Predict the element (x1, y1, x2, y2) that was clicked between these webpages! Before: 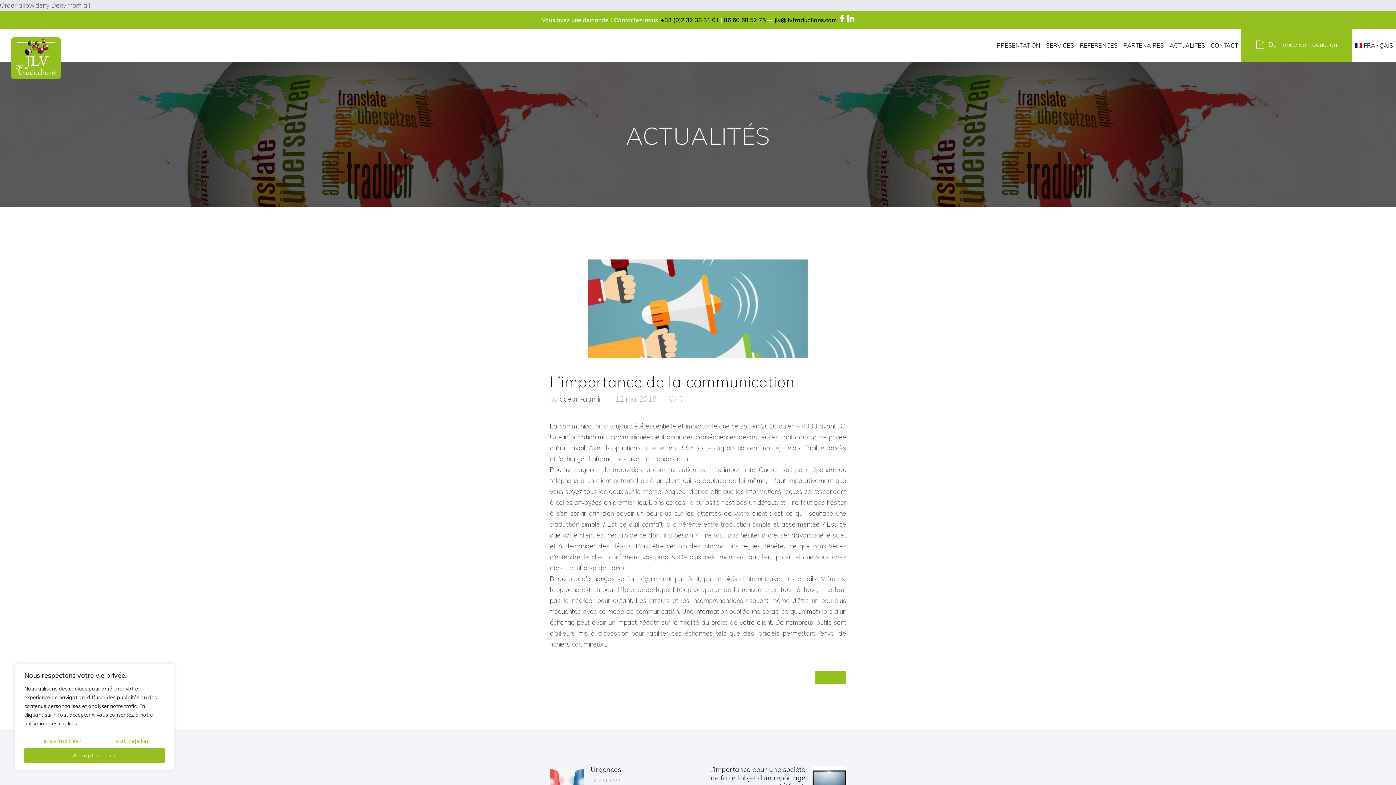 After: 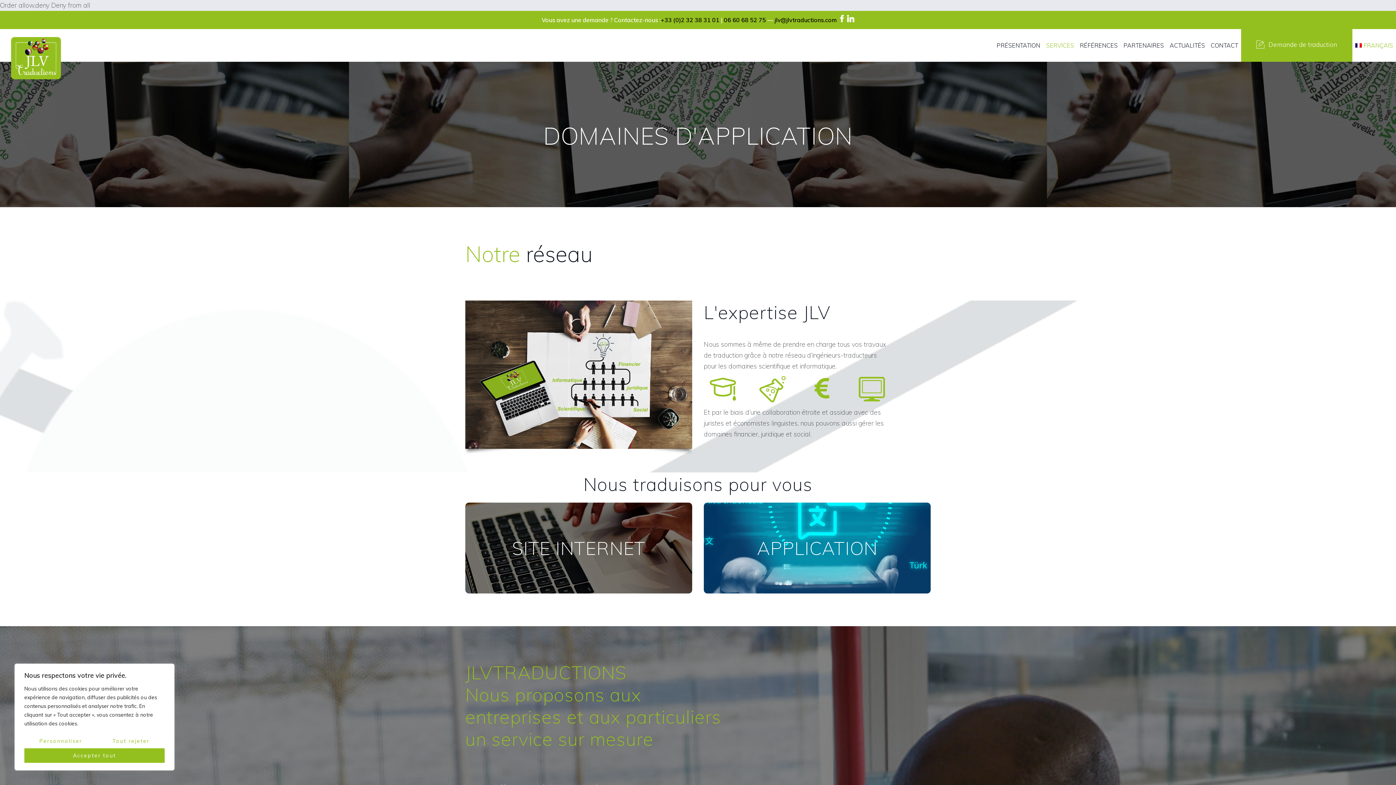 Action: label: SERVICES bbox: (1043, 40, 1077, 50)